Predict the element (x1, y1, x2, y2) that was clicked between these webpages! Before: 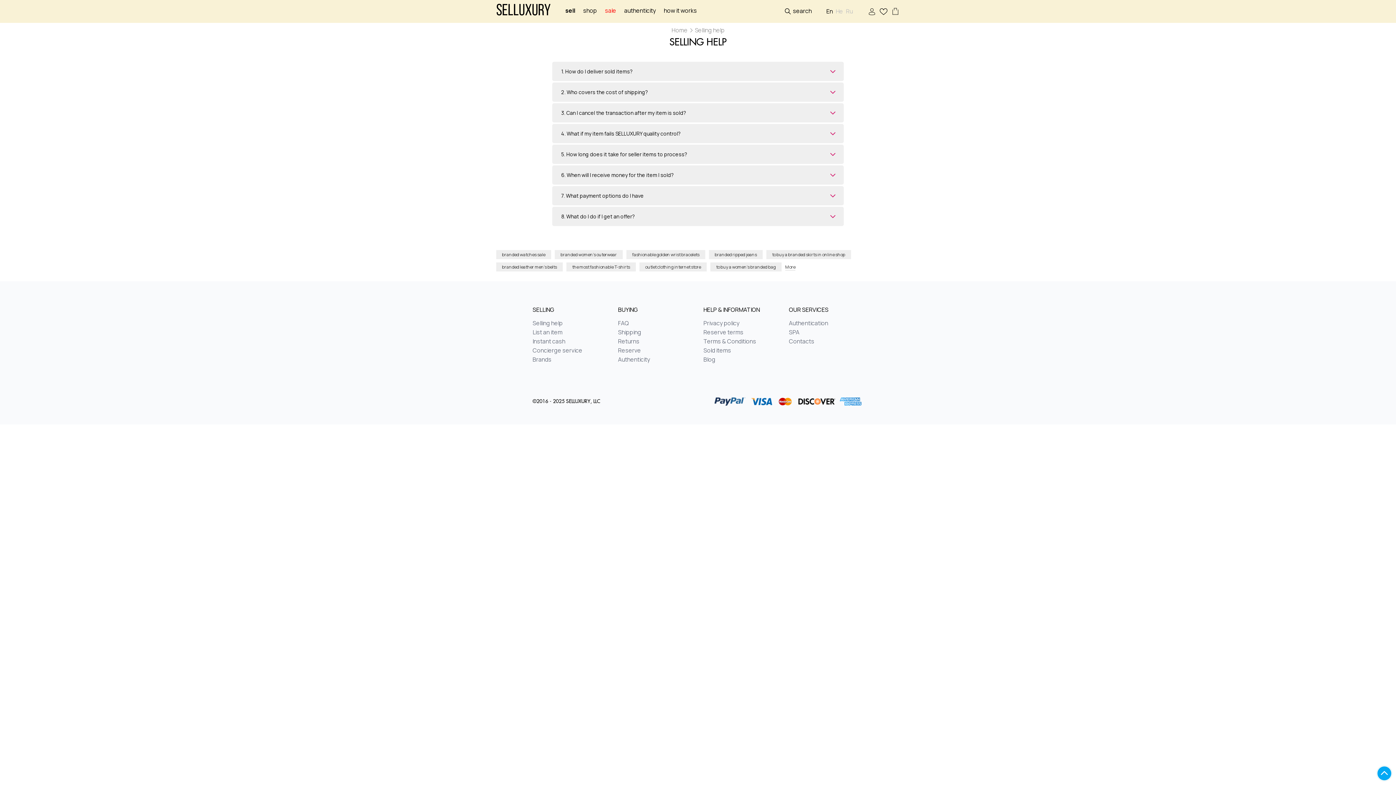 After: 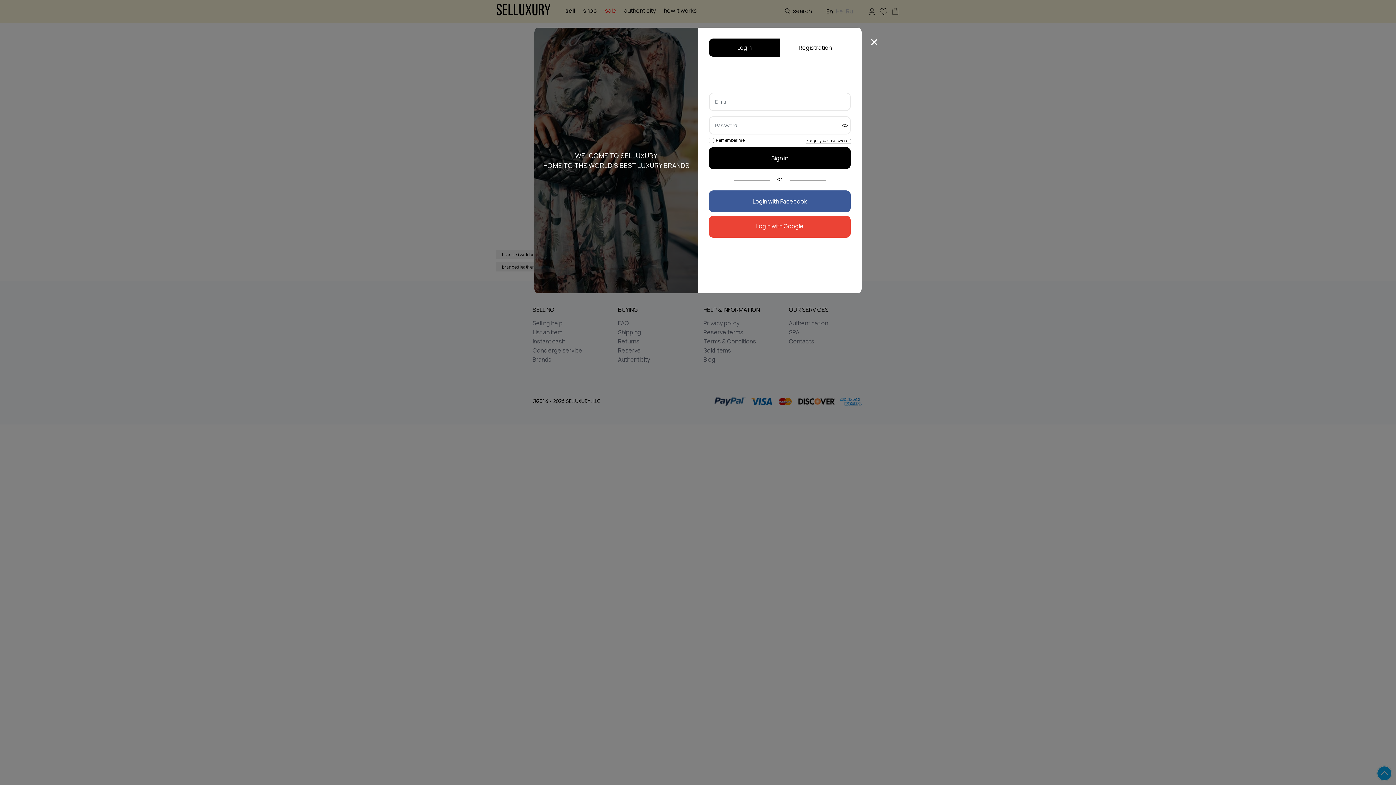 Action: bbox: (565, 6, 575, 16) label: sell